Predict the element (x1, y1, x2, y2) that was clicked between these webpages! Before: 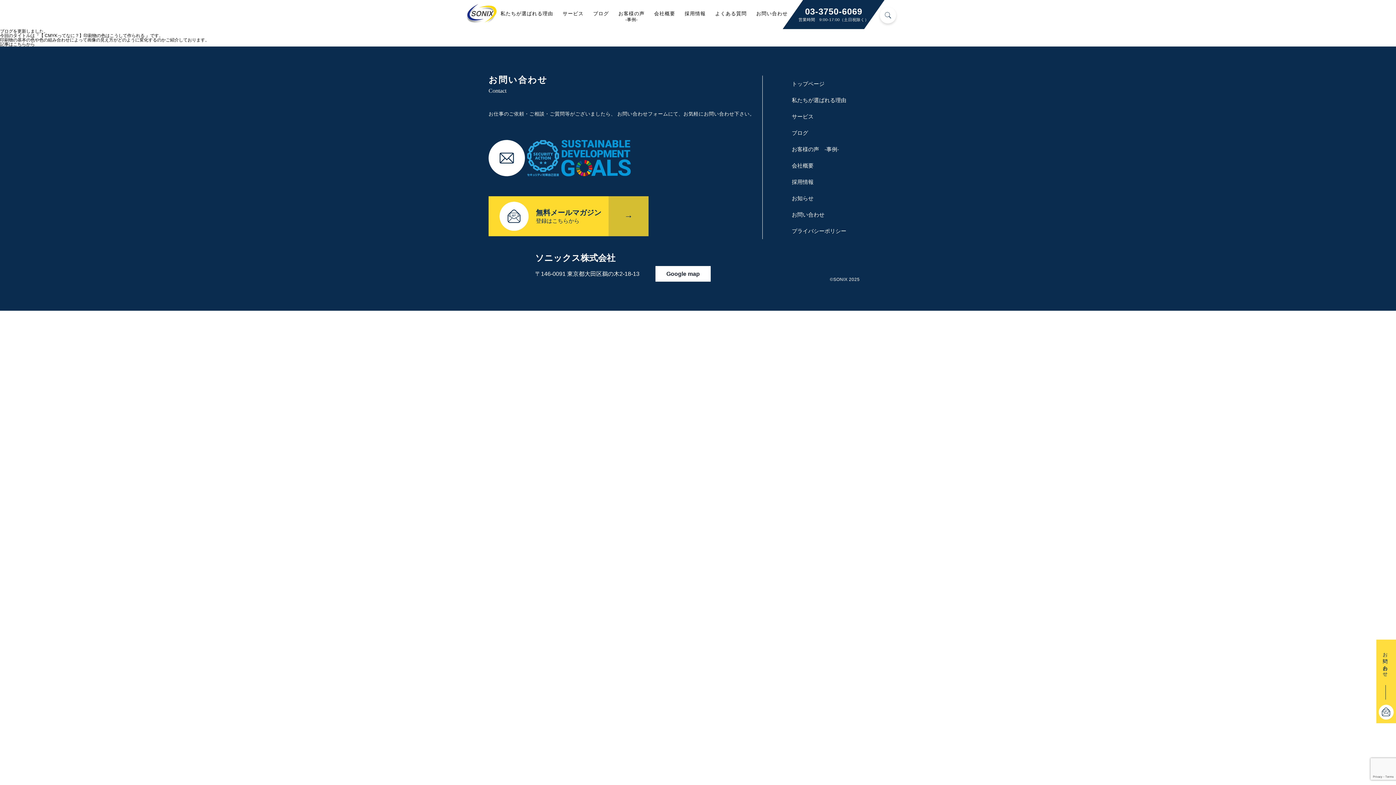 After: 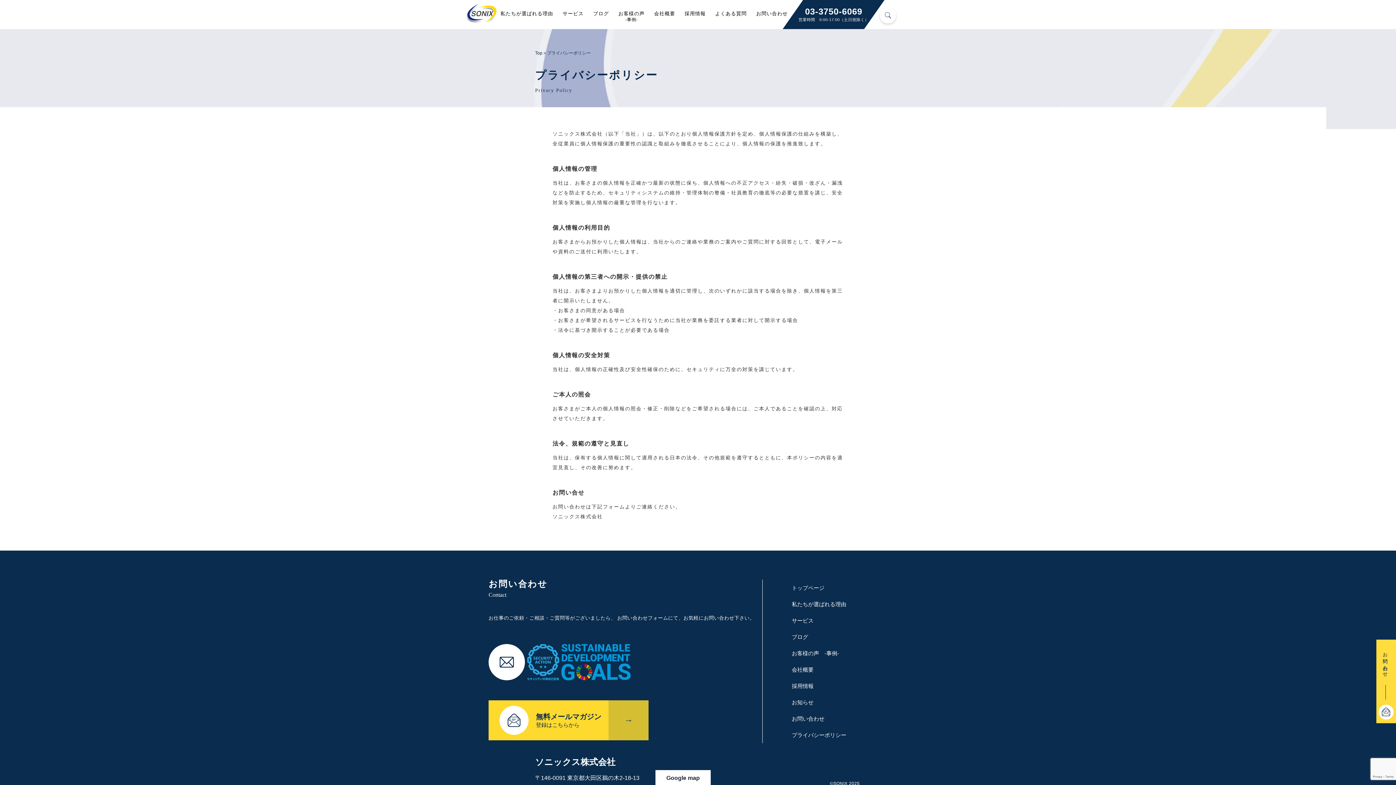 Action: label: プライバシーポリシー bbox: (792, 228, 846, 234)